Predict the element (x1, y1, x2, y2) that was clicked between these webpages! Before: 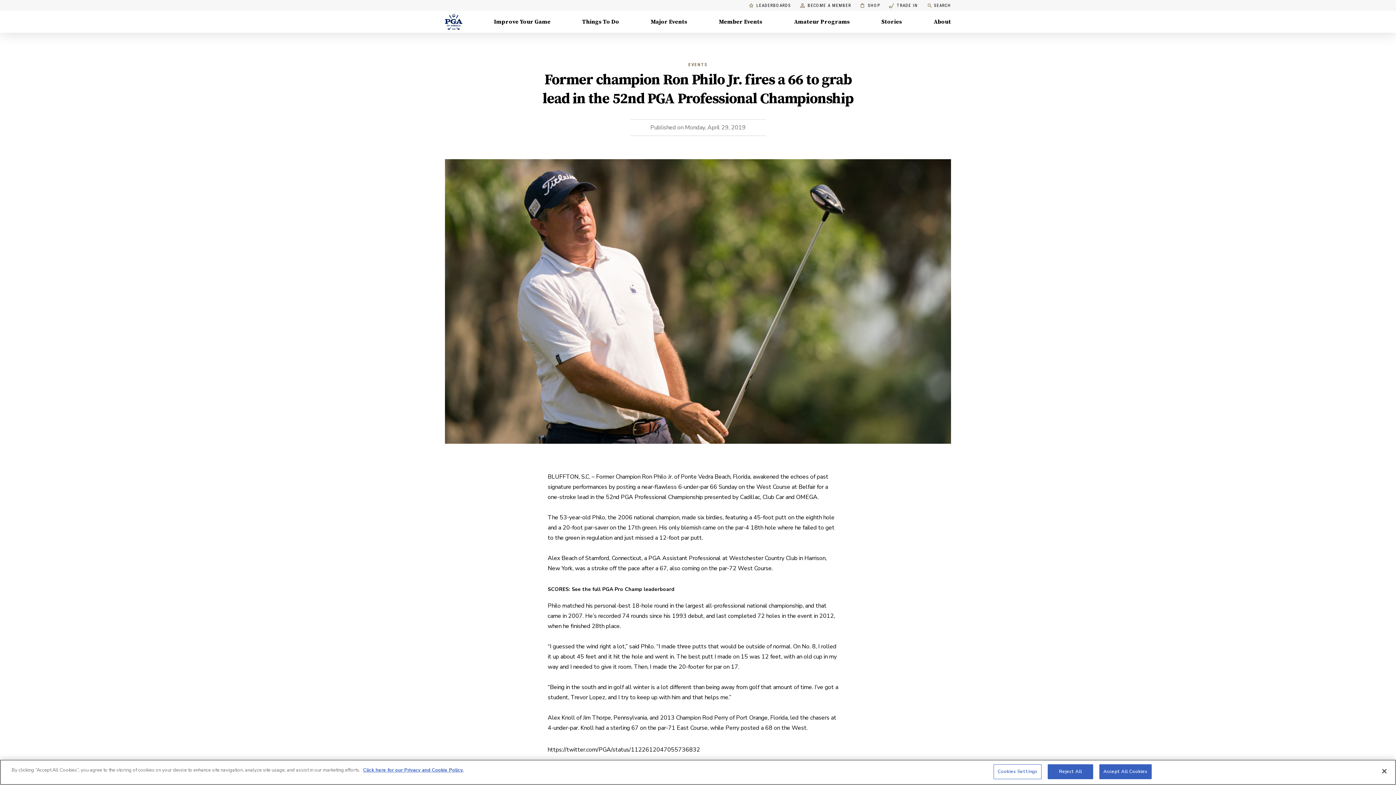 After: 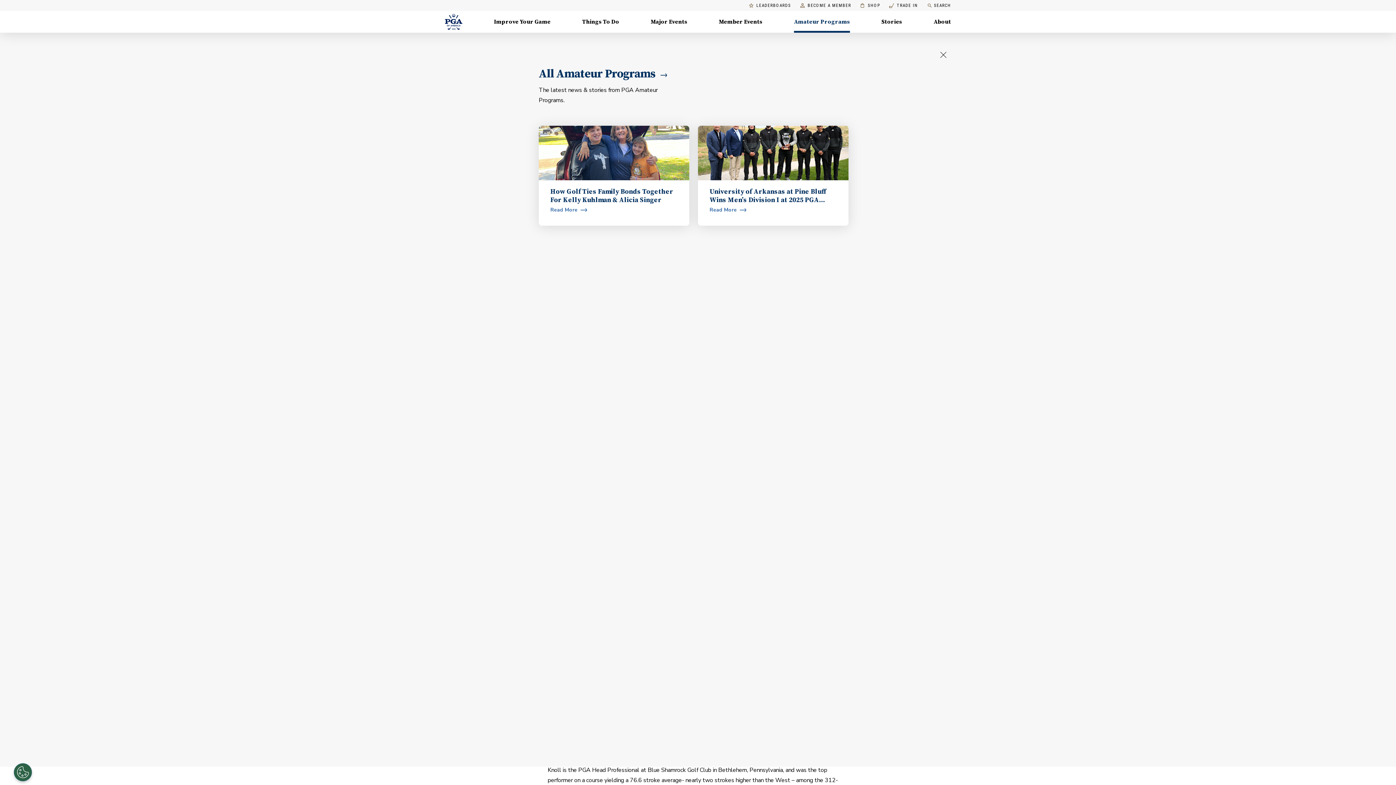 Action: label: Amateur Programs , Menu with 1 items, closed bbox: (794, 10, 850, 32)